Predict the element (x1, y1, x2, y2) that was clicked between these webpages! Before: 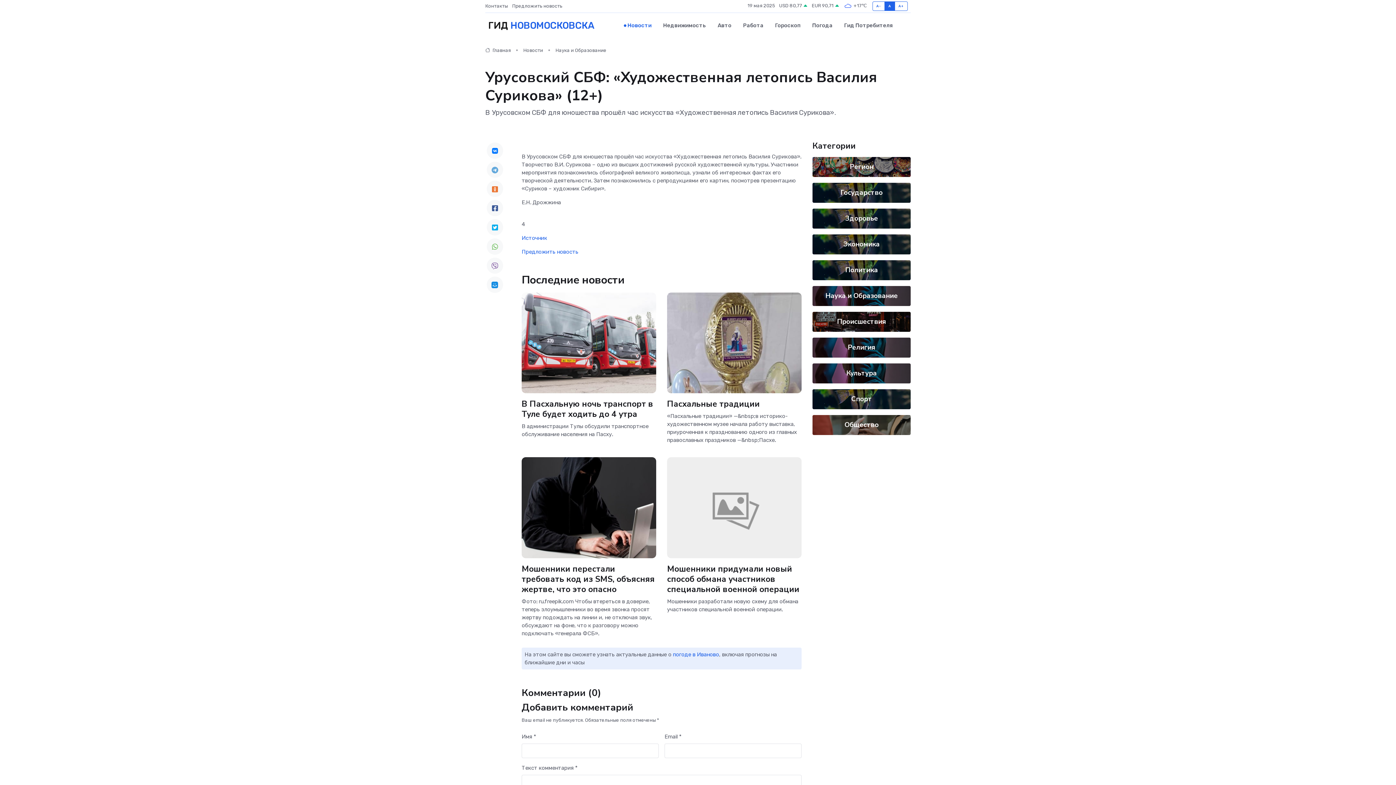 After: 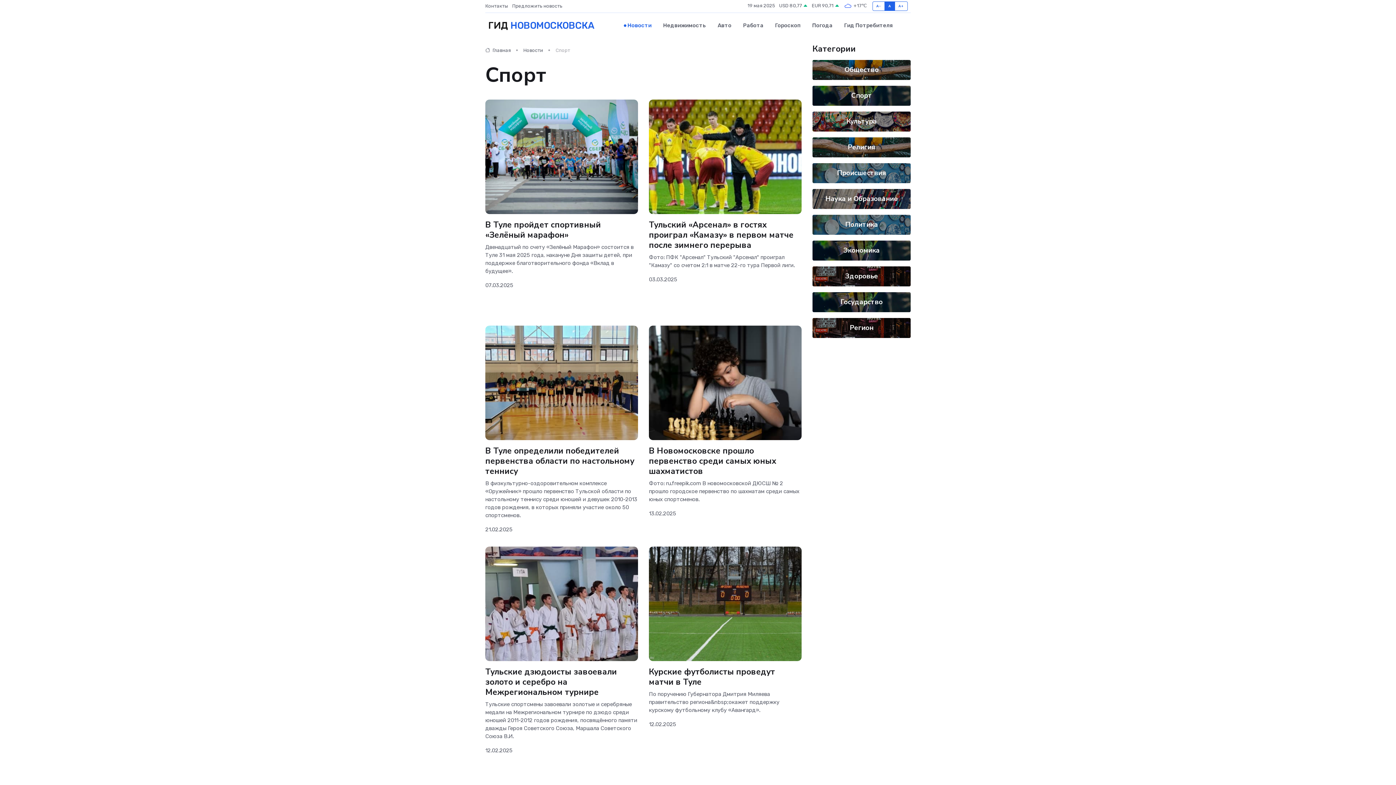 Action: bbox: (851, 394, 872, 403) label: Спорт